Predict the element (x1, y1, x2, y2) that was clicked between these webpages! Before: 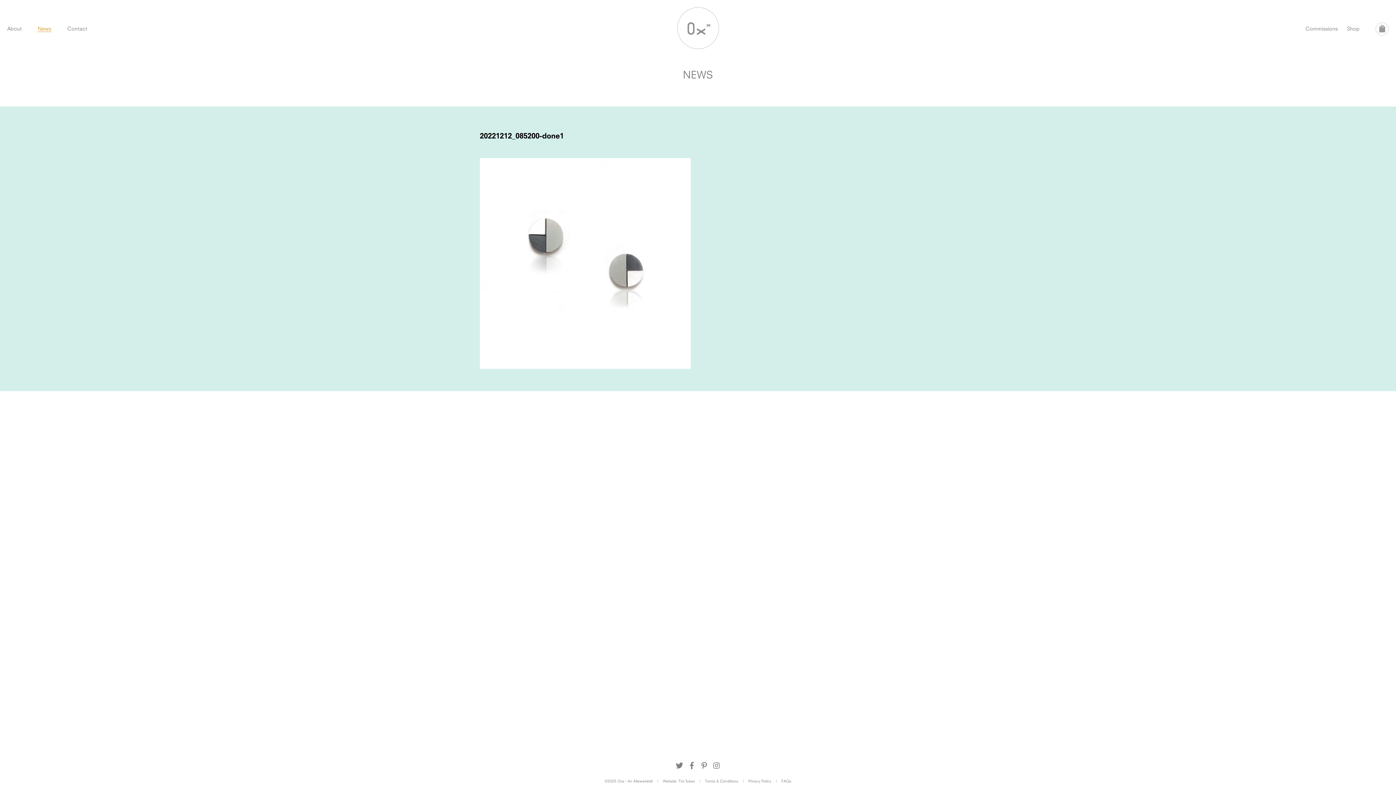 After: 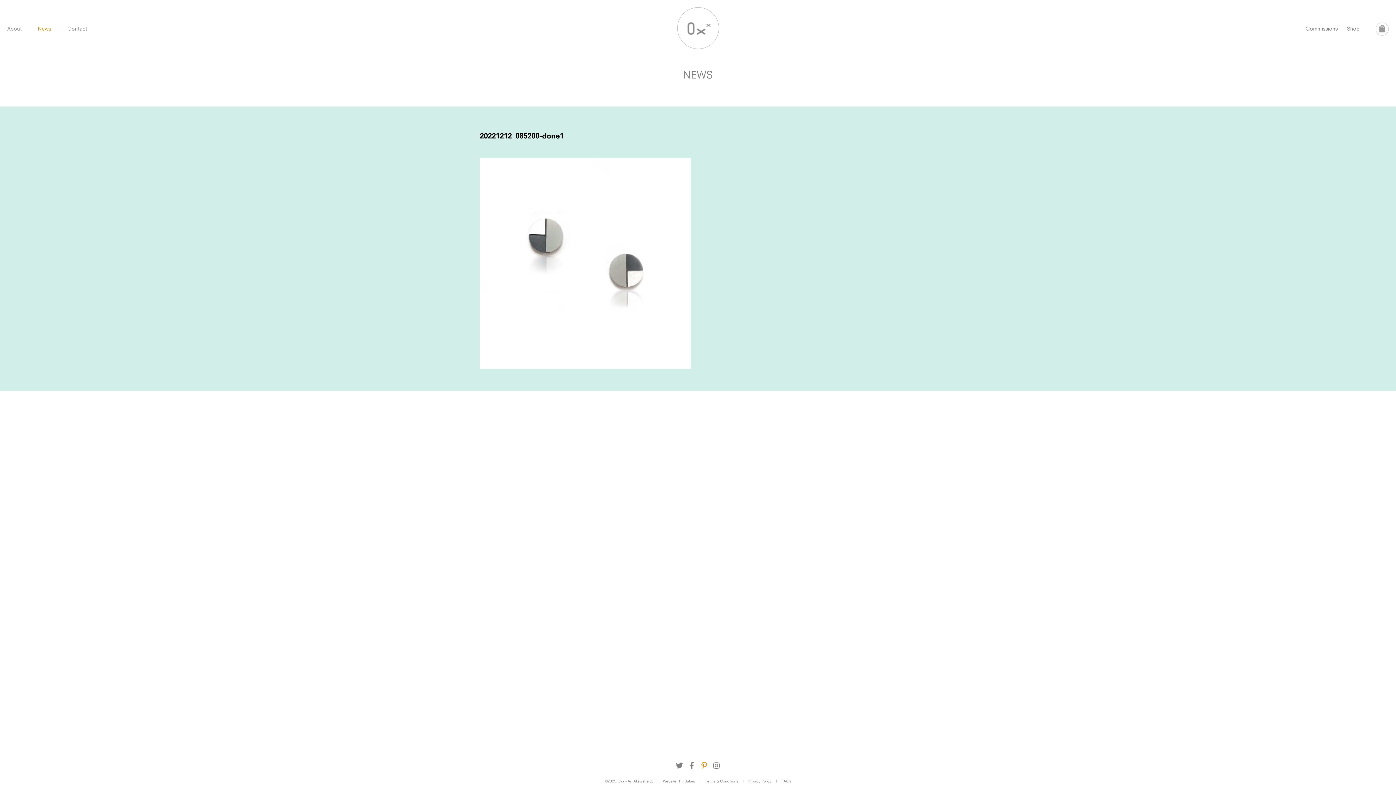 Action: bbox: (698, 760, 709, 771)